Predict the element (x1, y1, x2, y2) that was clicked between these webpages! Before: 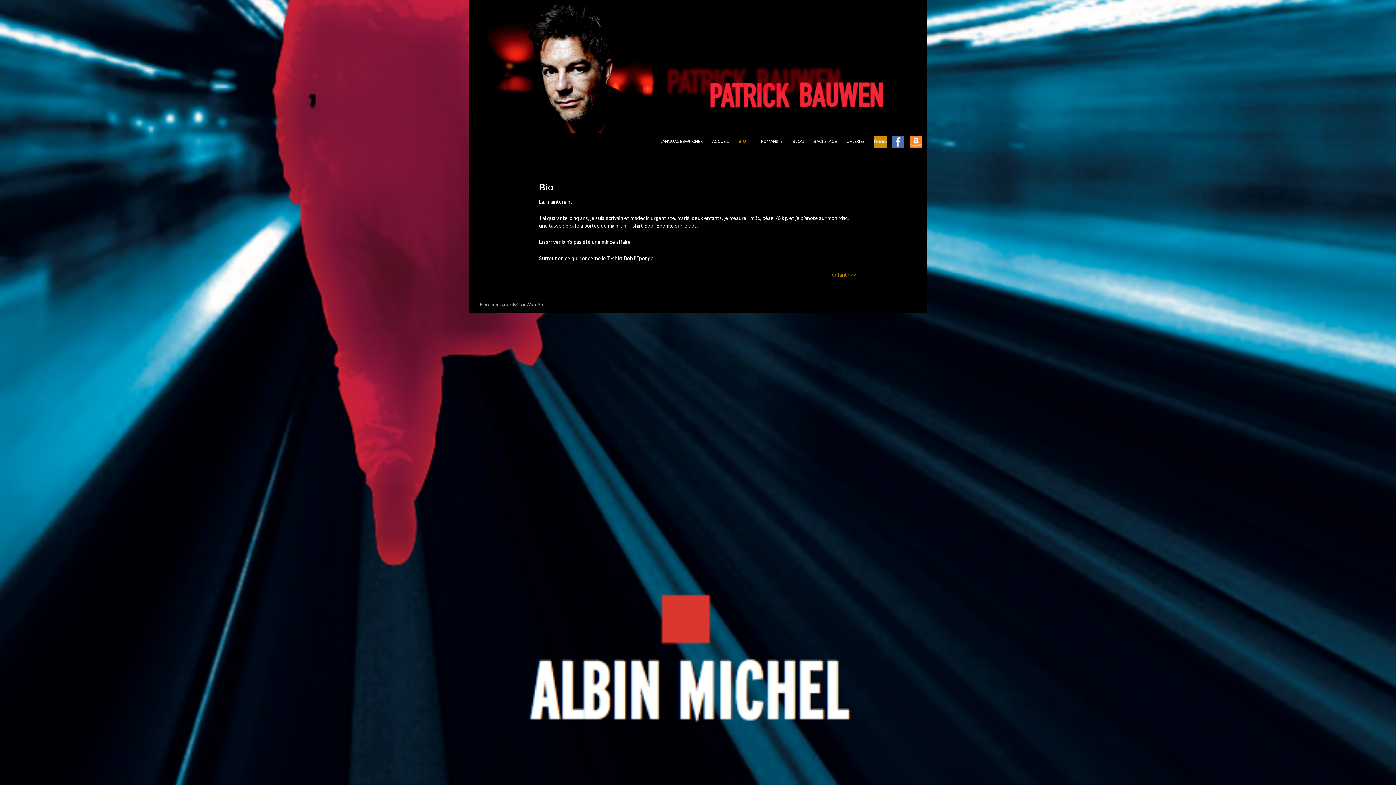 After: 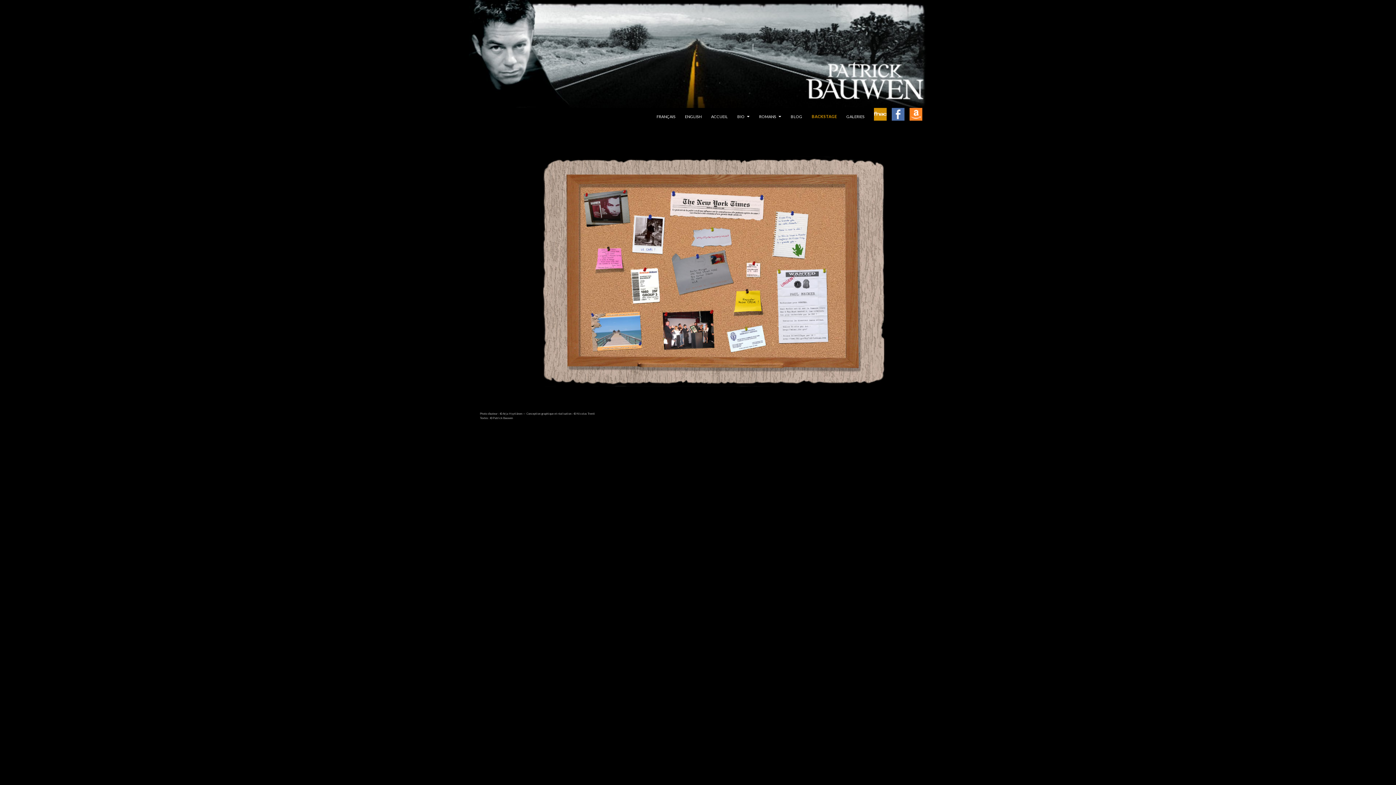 Action: bbox: (809, 132, 841, 150) label: BACKSTAGE